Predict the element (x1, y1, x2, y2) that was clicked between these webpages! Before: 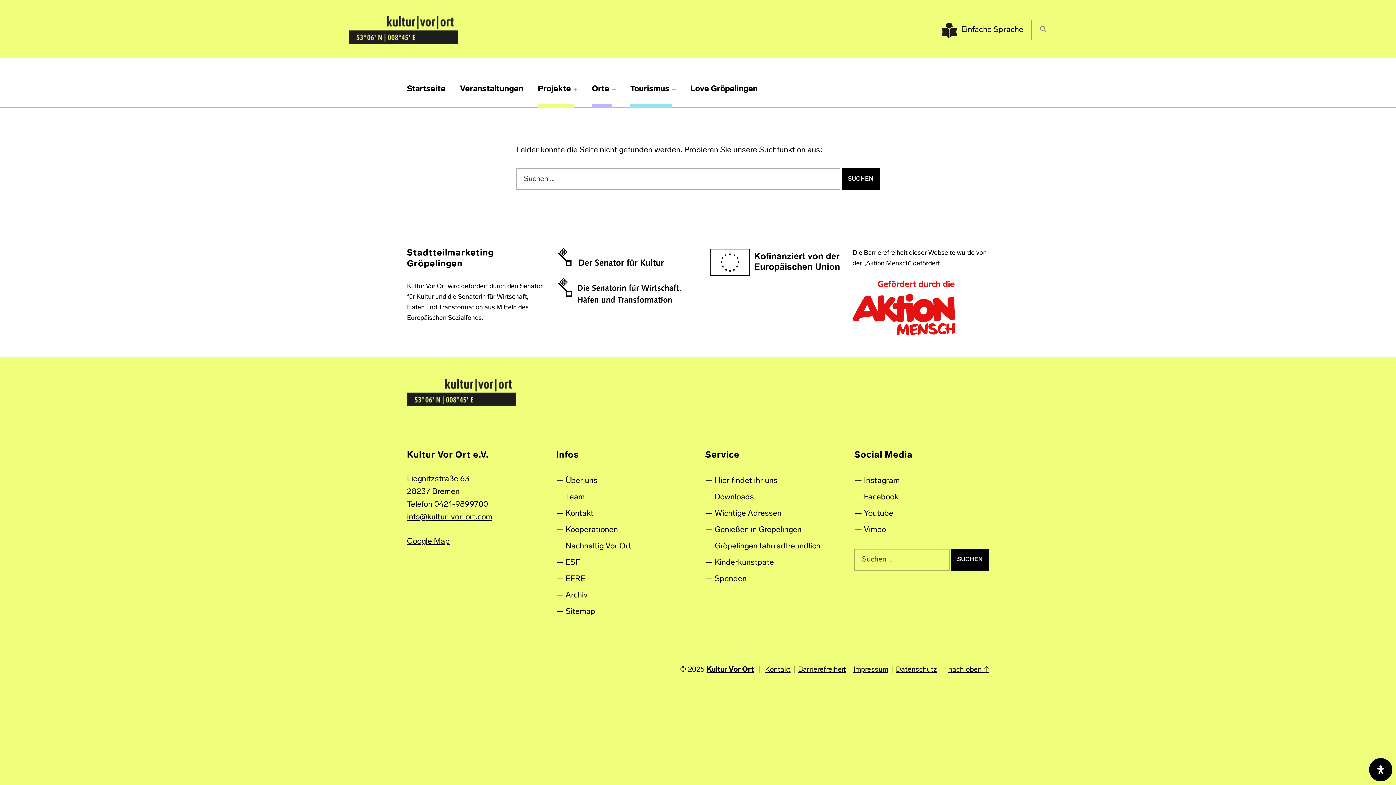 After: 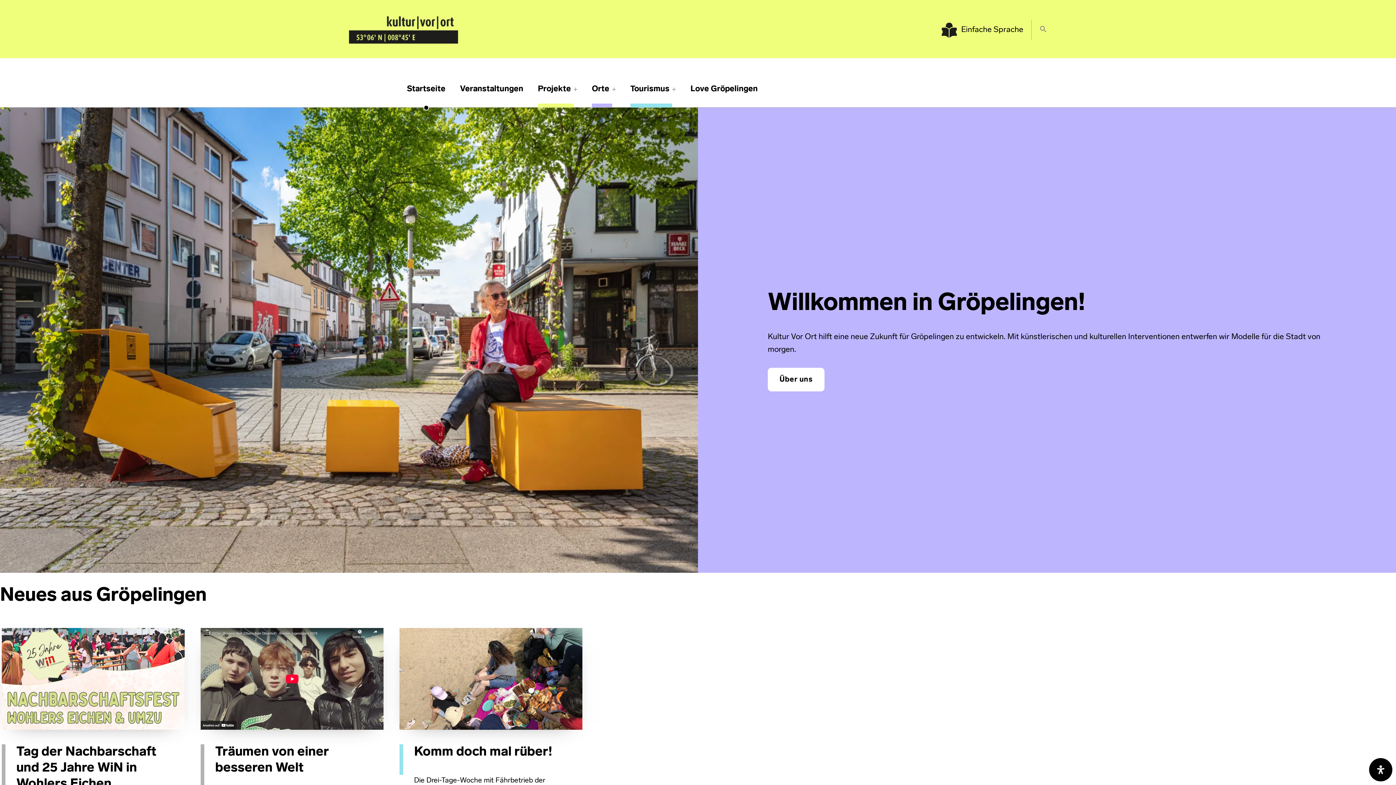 Action: label: Kultur Vor Ort bbox: (706, 666, 754, 673)